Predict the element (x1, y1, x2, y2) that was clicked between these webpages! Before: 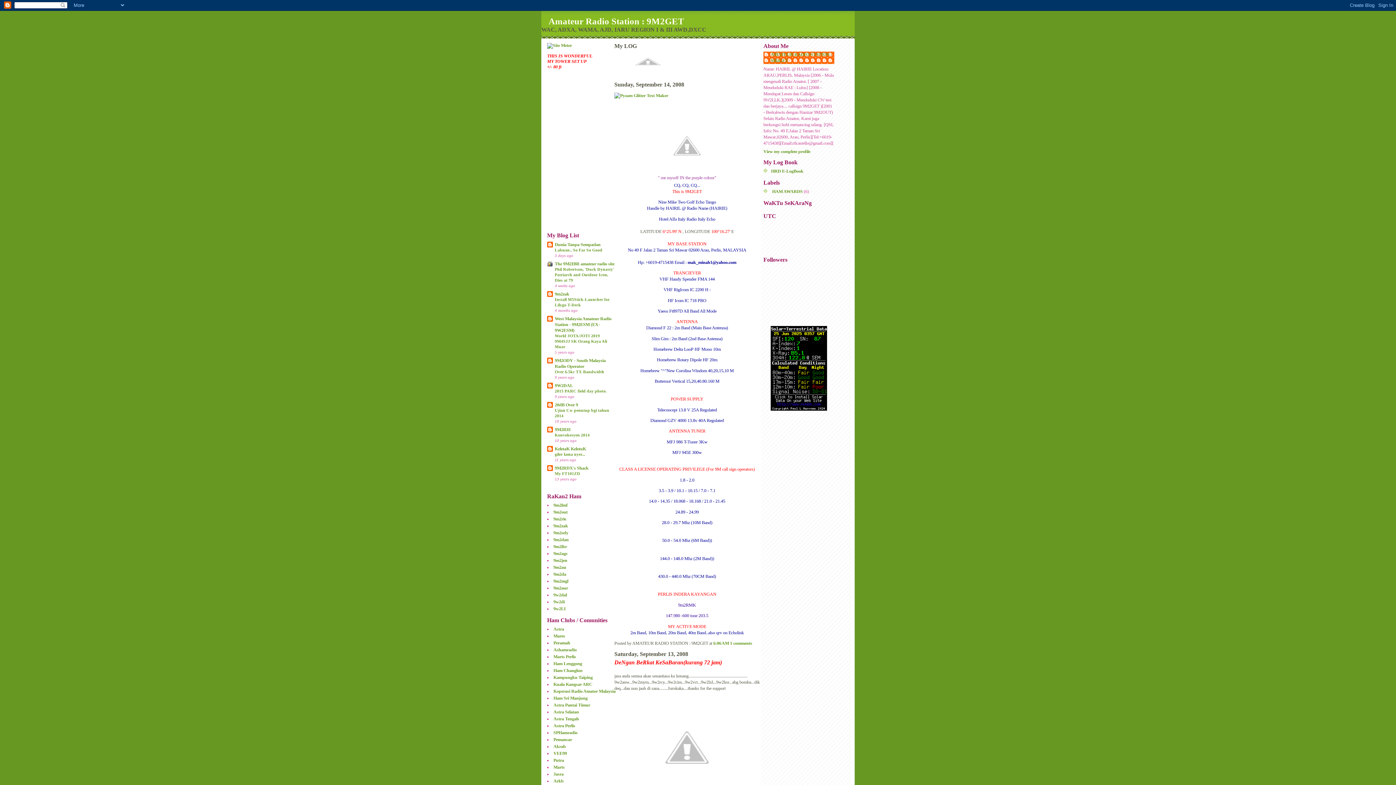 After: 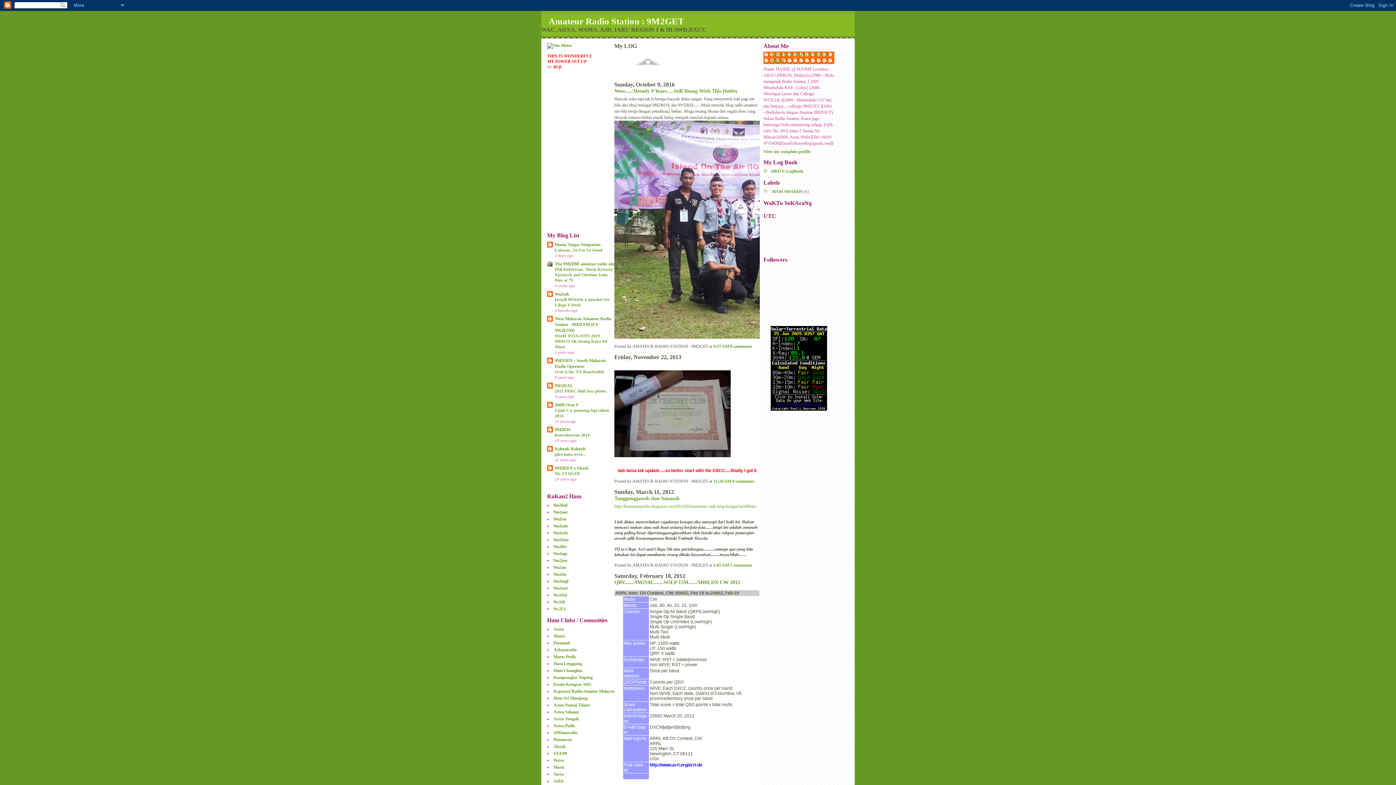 Action: bbox: (548, 16, 684, 26) label: Amateur Radio Station : 9M2GET